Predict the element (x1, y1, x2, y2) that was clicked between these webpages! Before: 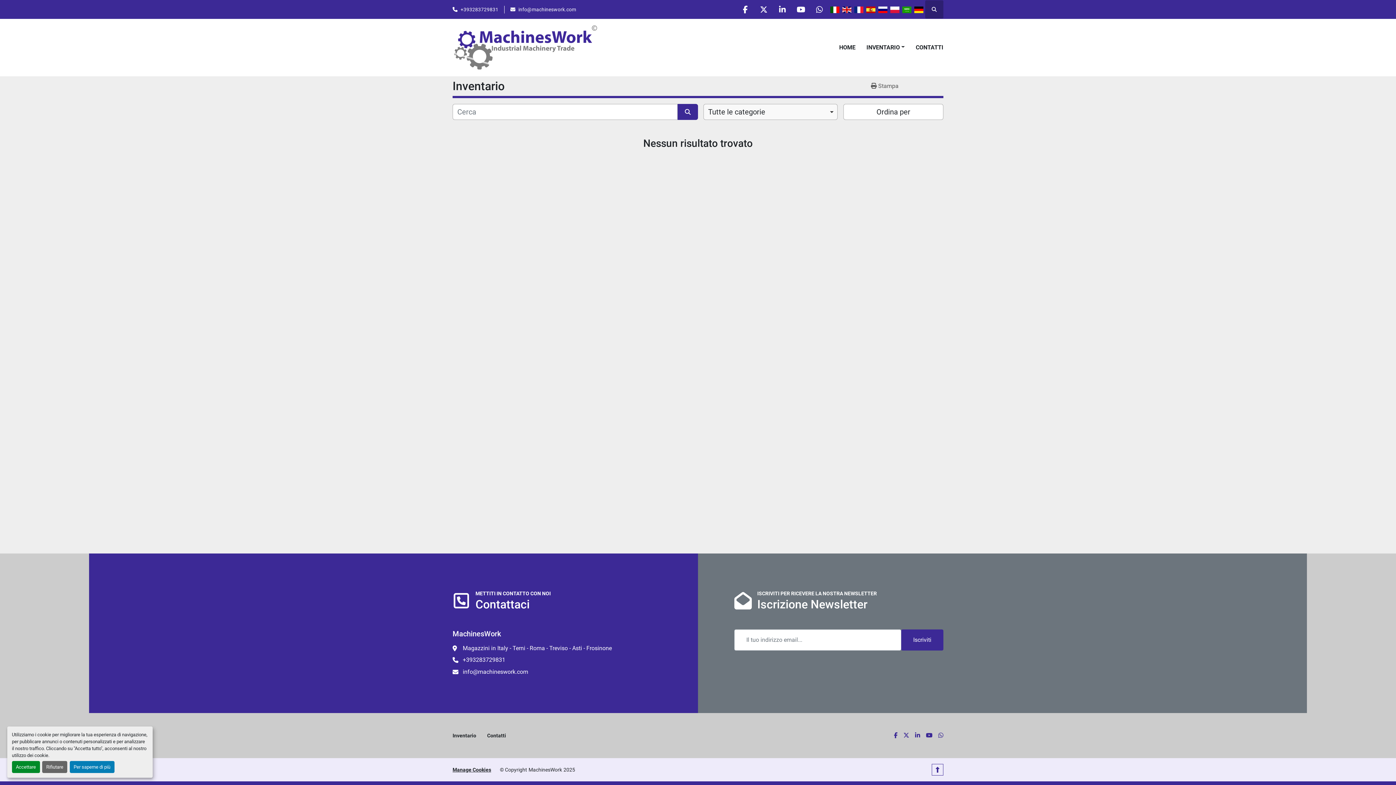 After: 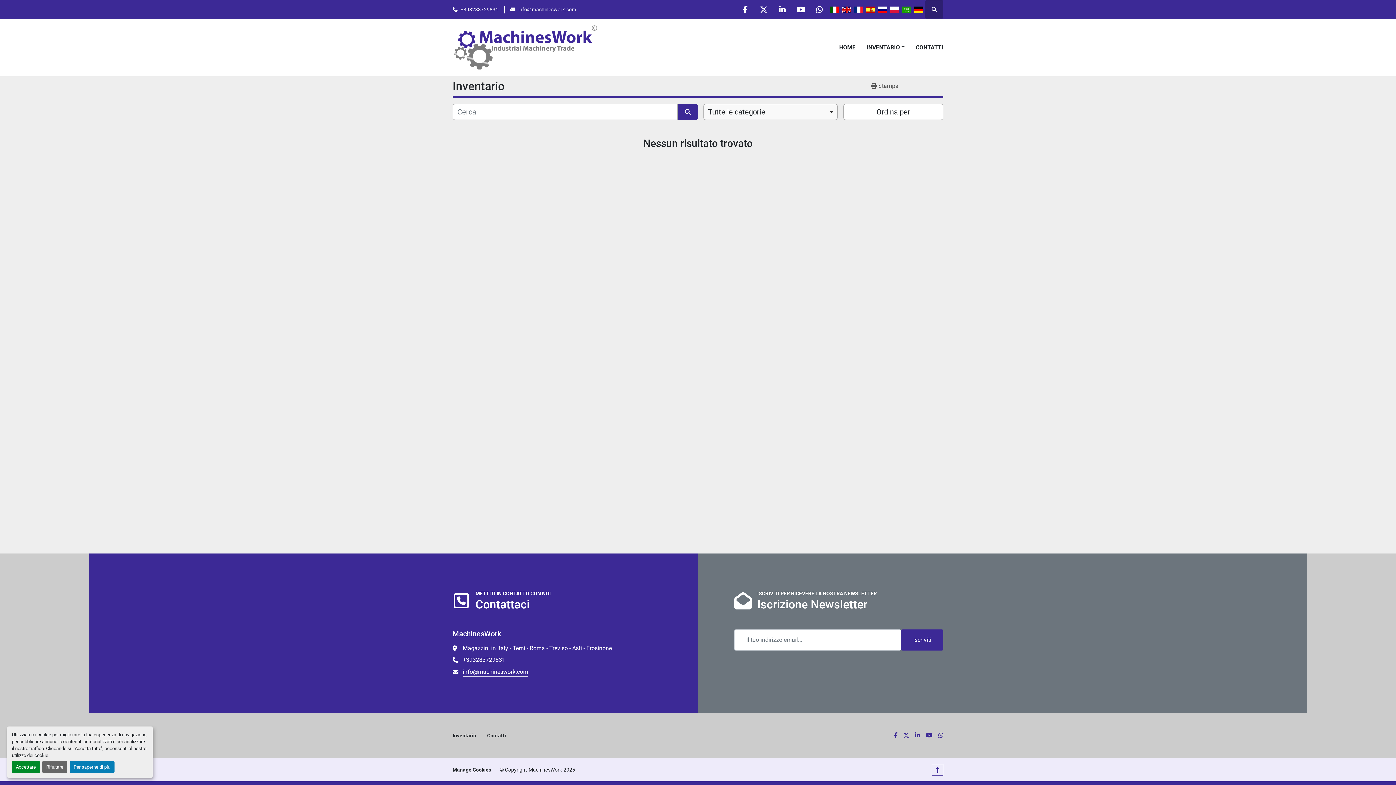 Action: bbox: (462, 668, 528, 677) label: info@machineswork.com